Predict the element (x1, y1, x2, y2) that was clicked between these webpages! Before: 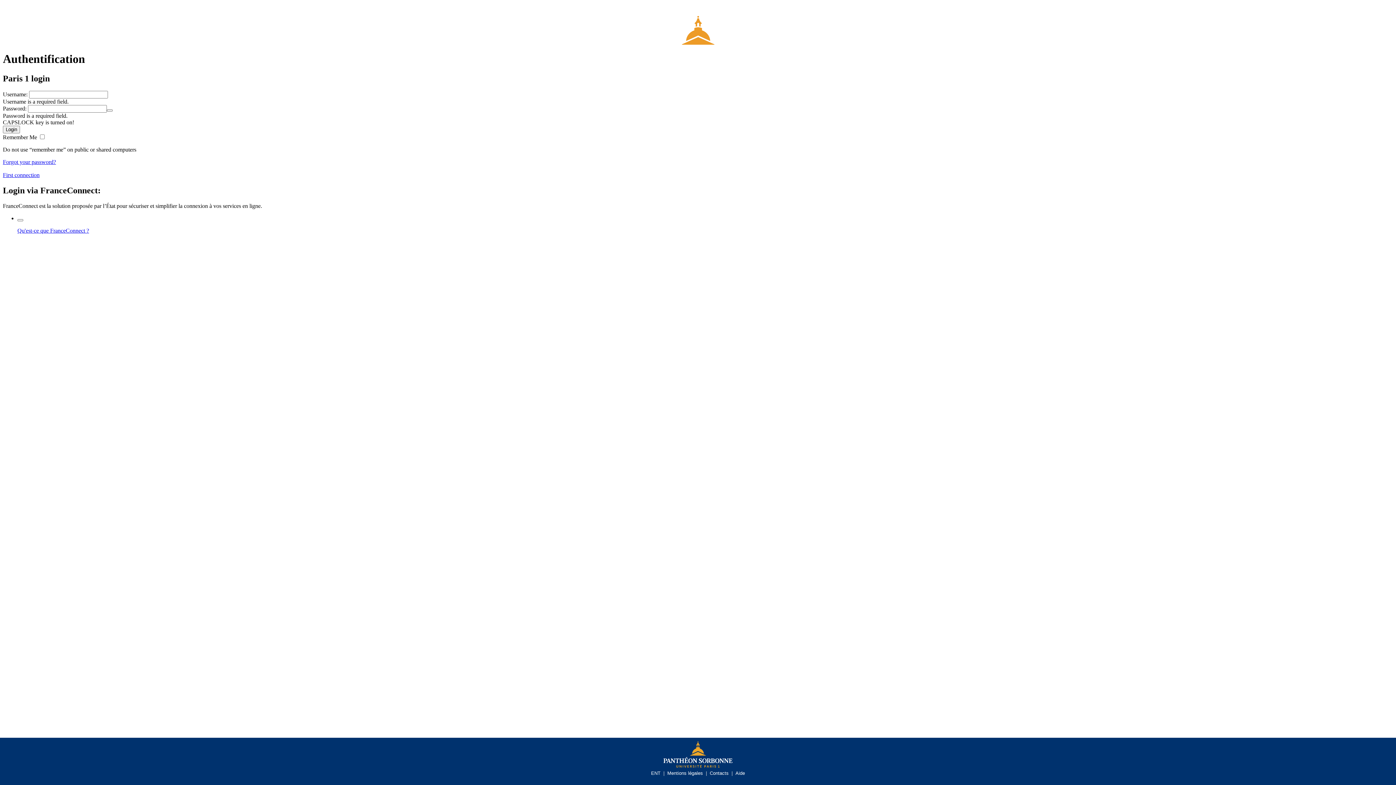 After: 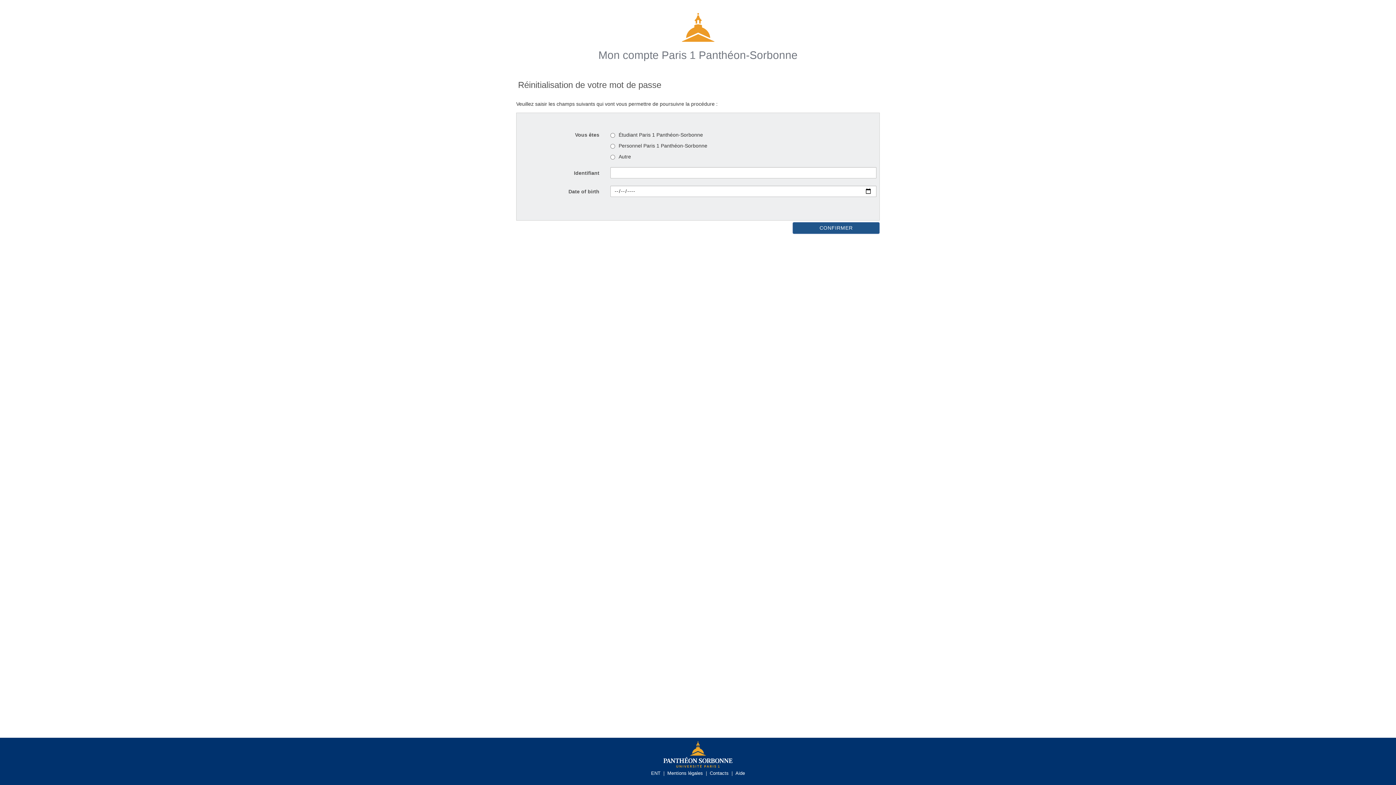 Action: bbox: (2, 158, 56, 165) label: Forgot your password?